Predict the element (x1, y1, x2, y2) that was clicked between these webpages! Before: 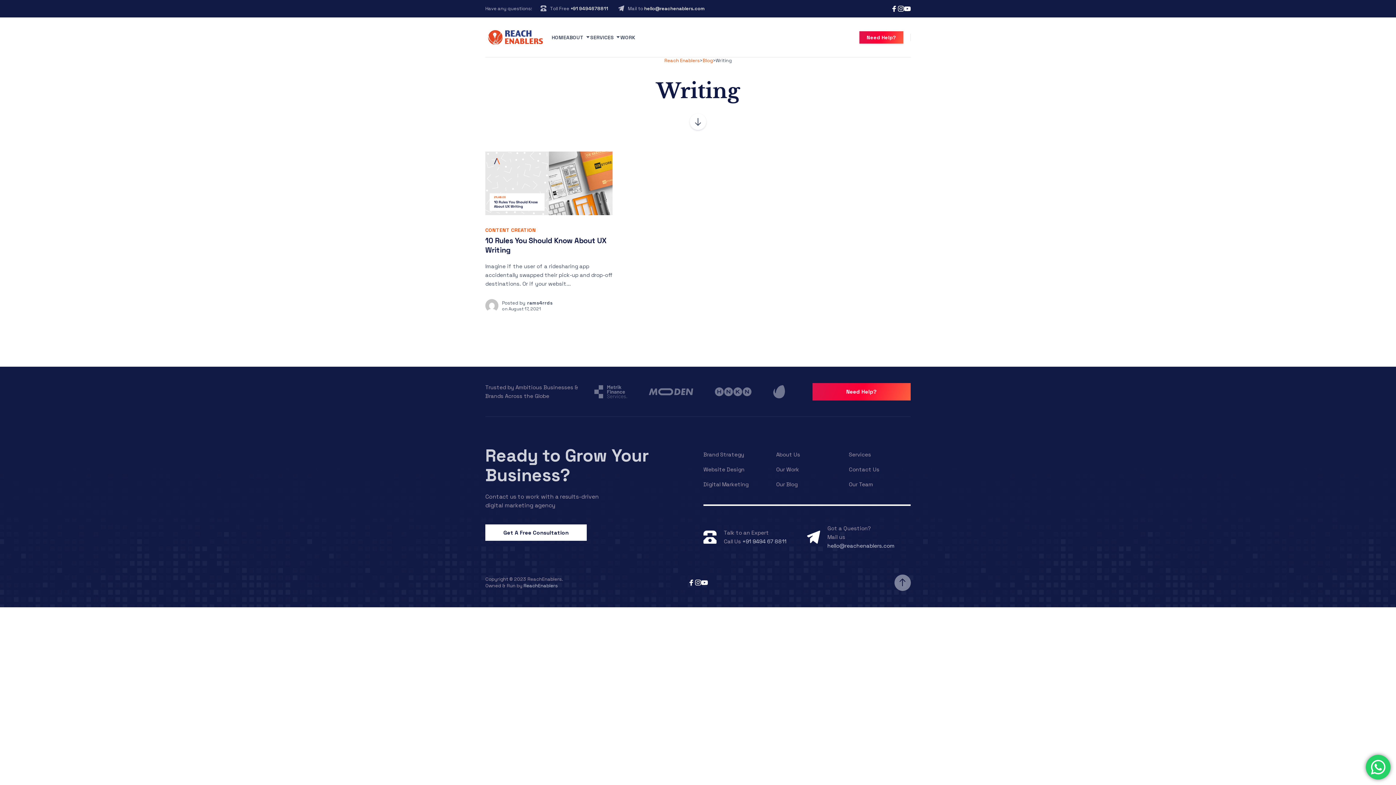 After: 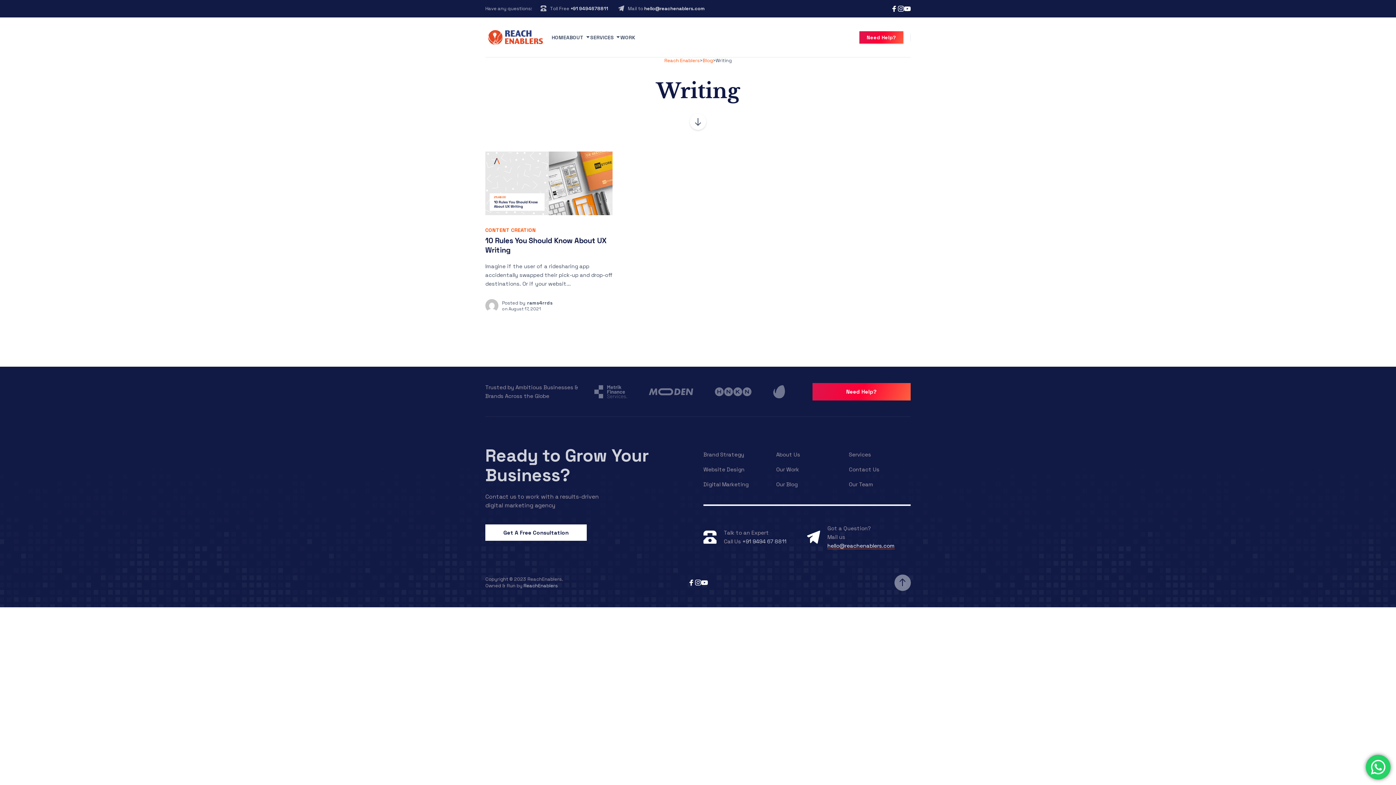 Action: label: hello@reachenablers.com bbox: (827, 542, 894, 549)